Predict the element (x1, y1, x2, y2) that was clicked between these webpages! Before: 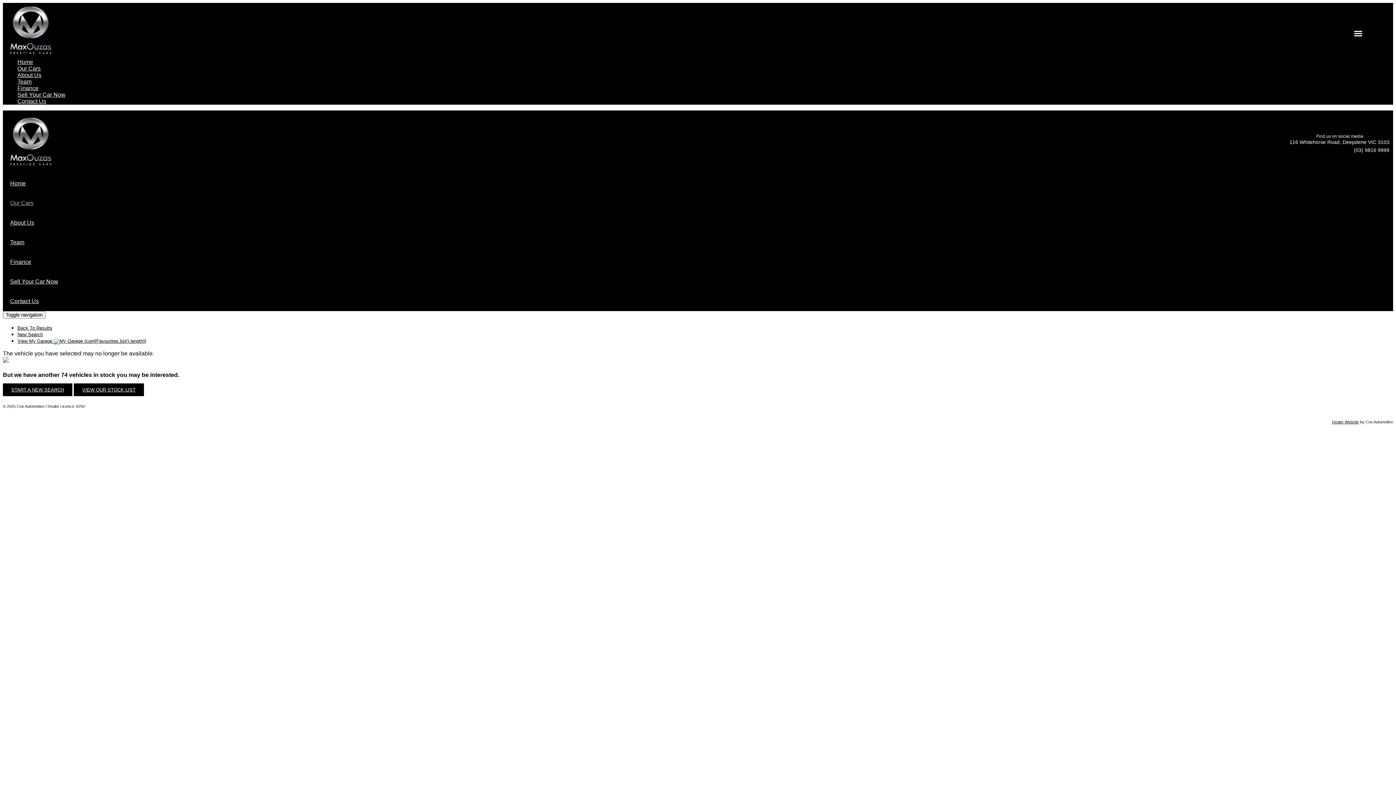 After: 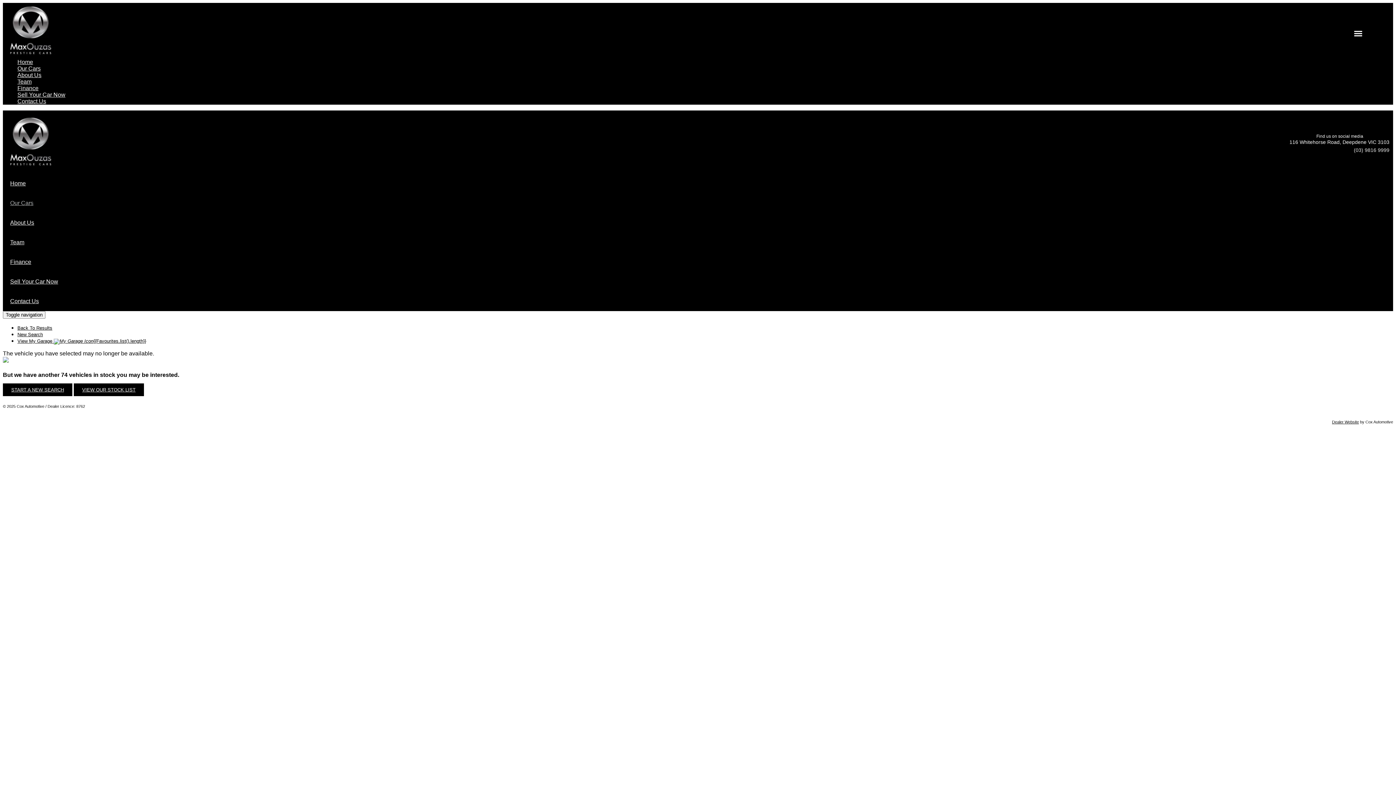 Action: label: (03) 9816 9999 bbox: (1354, 147, 1389, 153)